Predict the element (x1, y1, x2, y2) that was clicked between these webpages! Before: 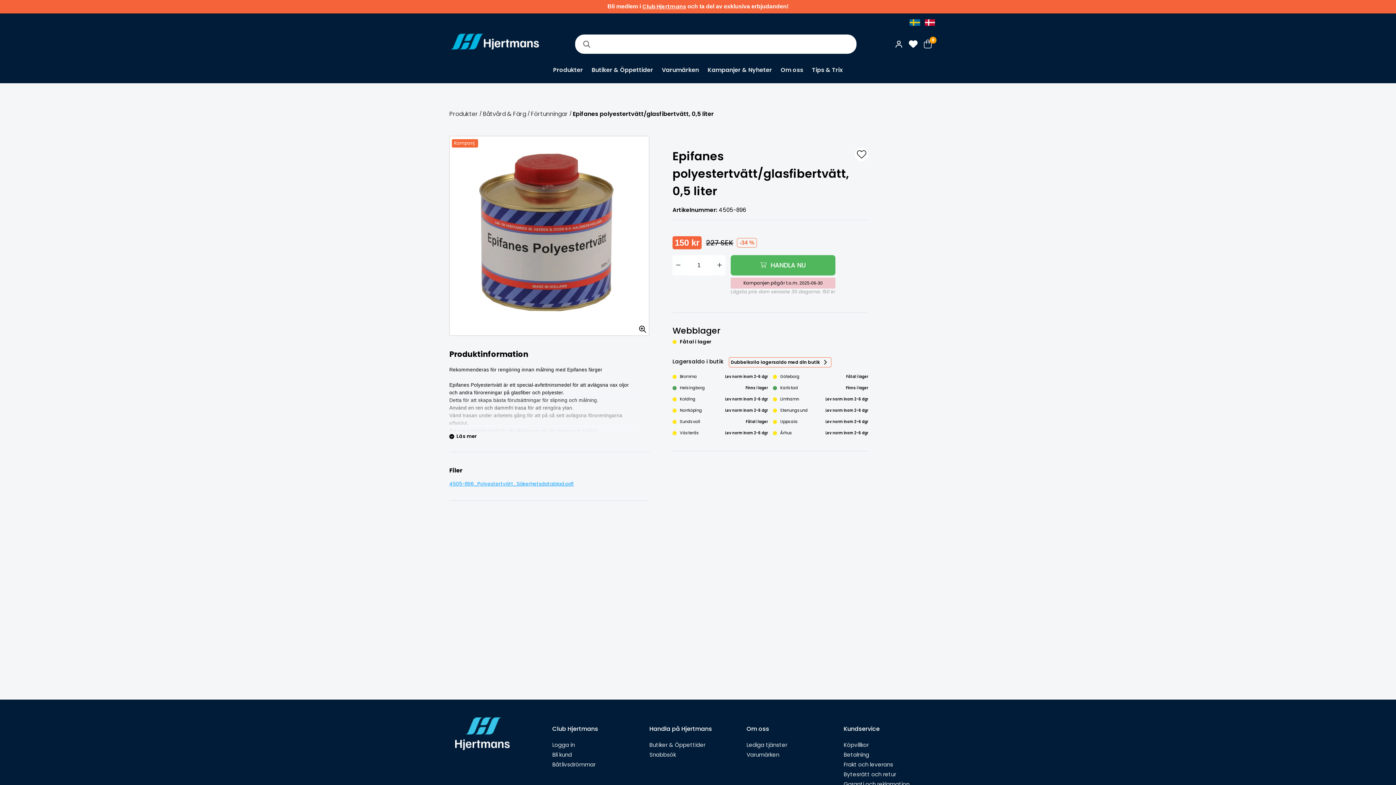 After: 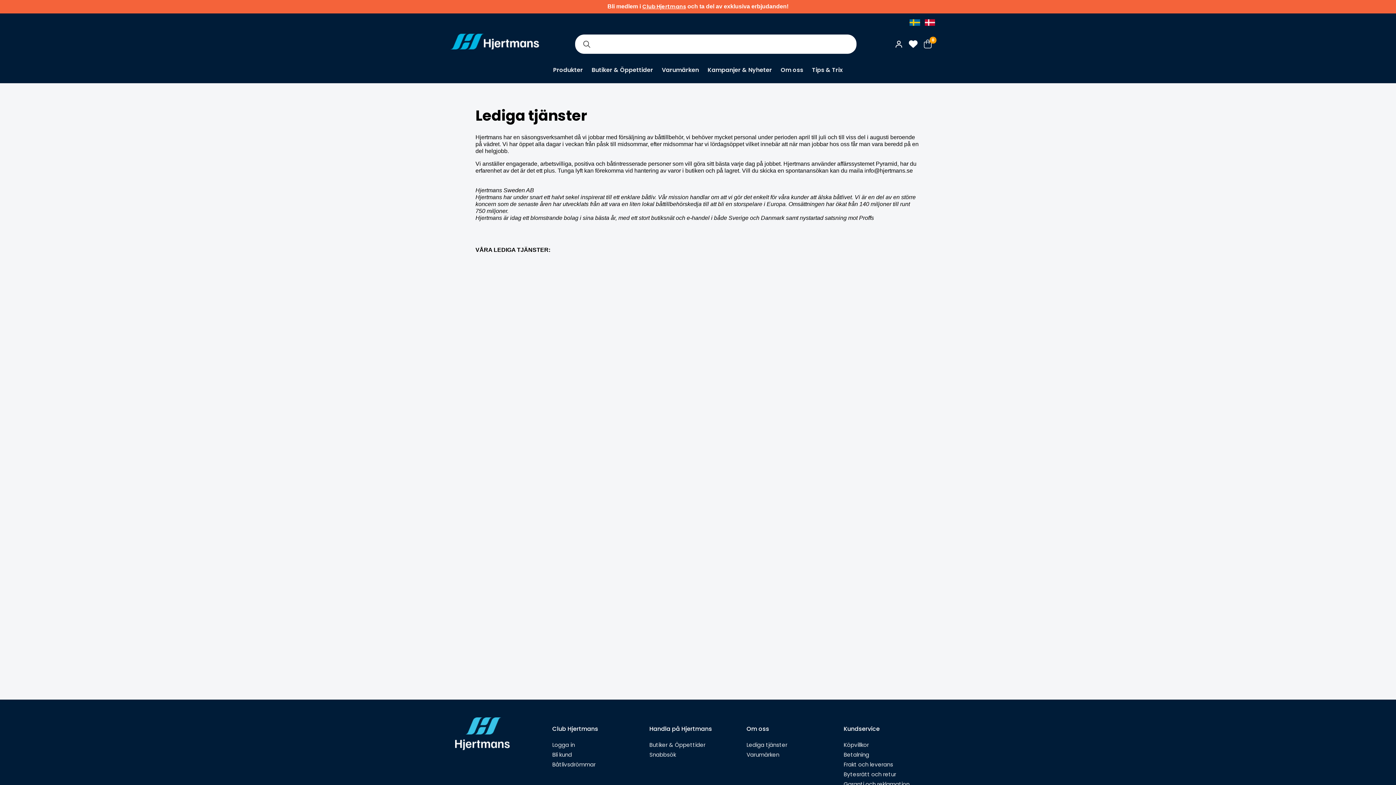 Action: label: Lediga tjänster bbox: (746, 741, 843, 749)